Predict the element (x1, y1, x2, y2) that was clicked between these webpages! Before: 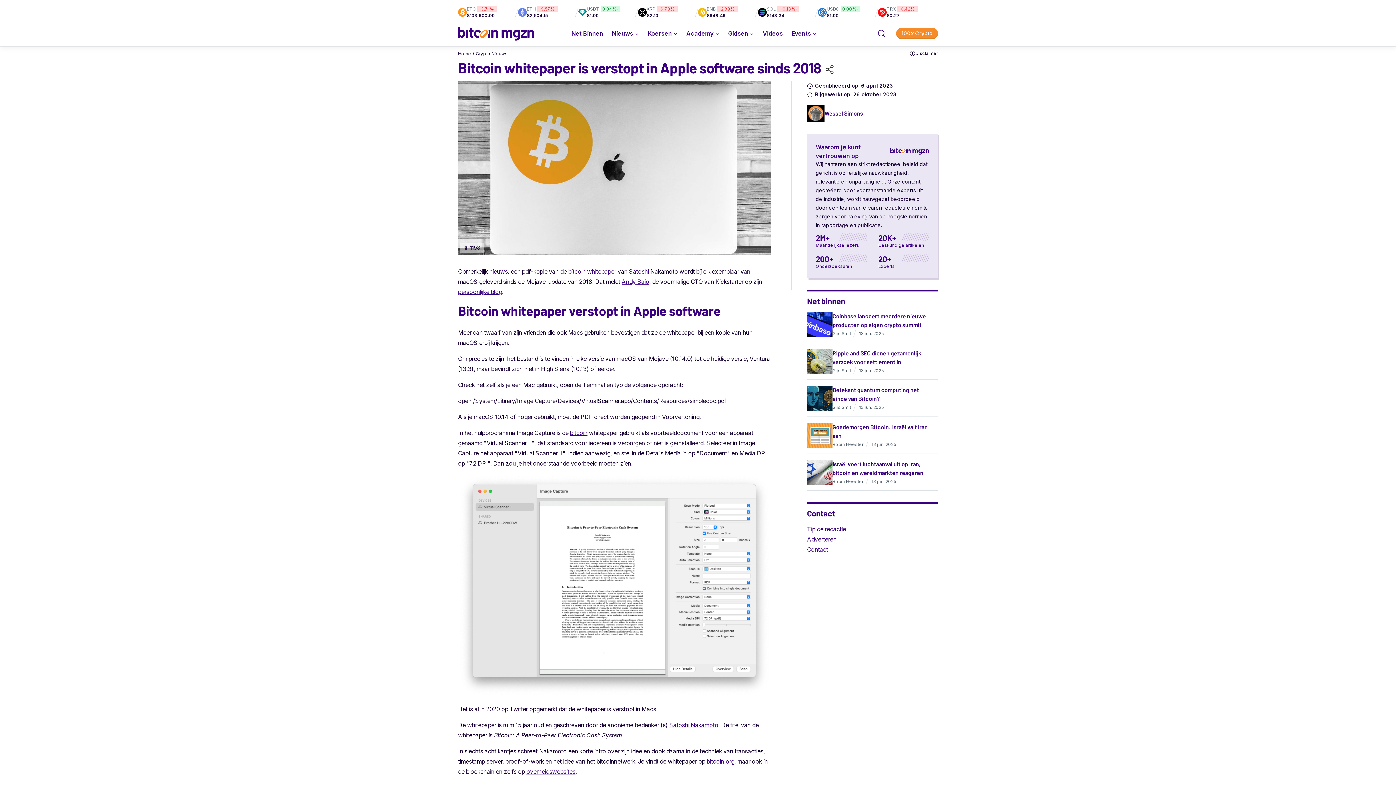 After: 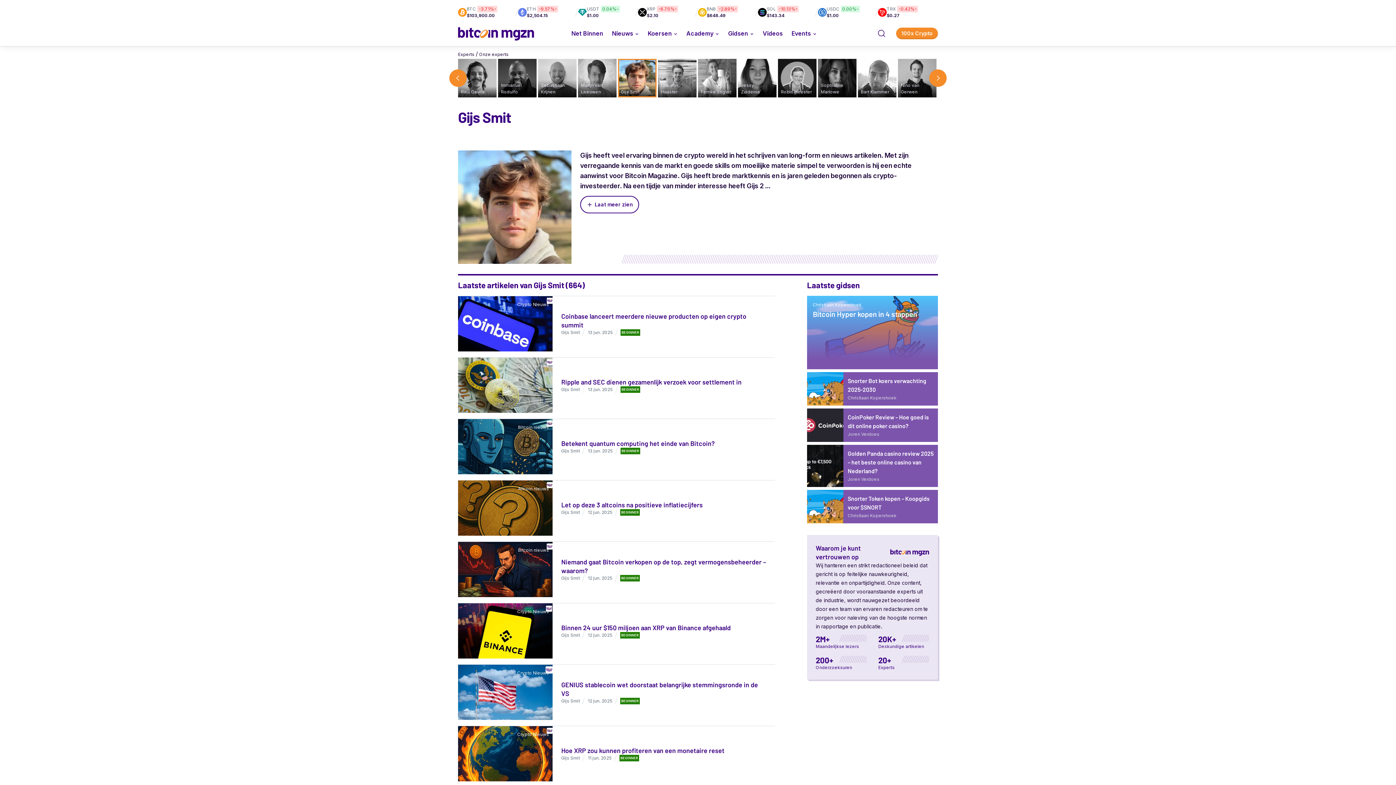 Action: bbox: (832, 404, 851, 411) label: Gijs Smit